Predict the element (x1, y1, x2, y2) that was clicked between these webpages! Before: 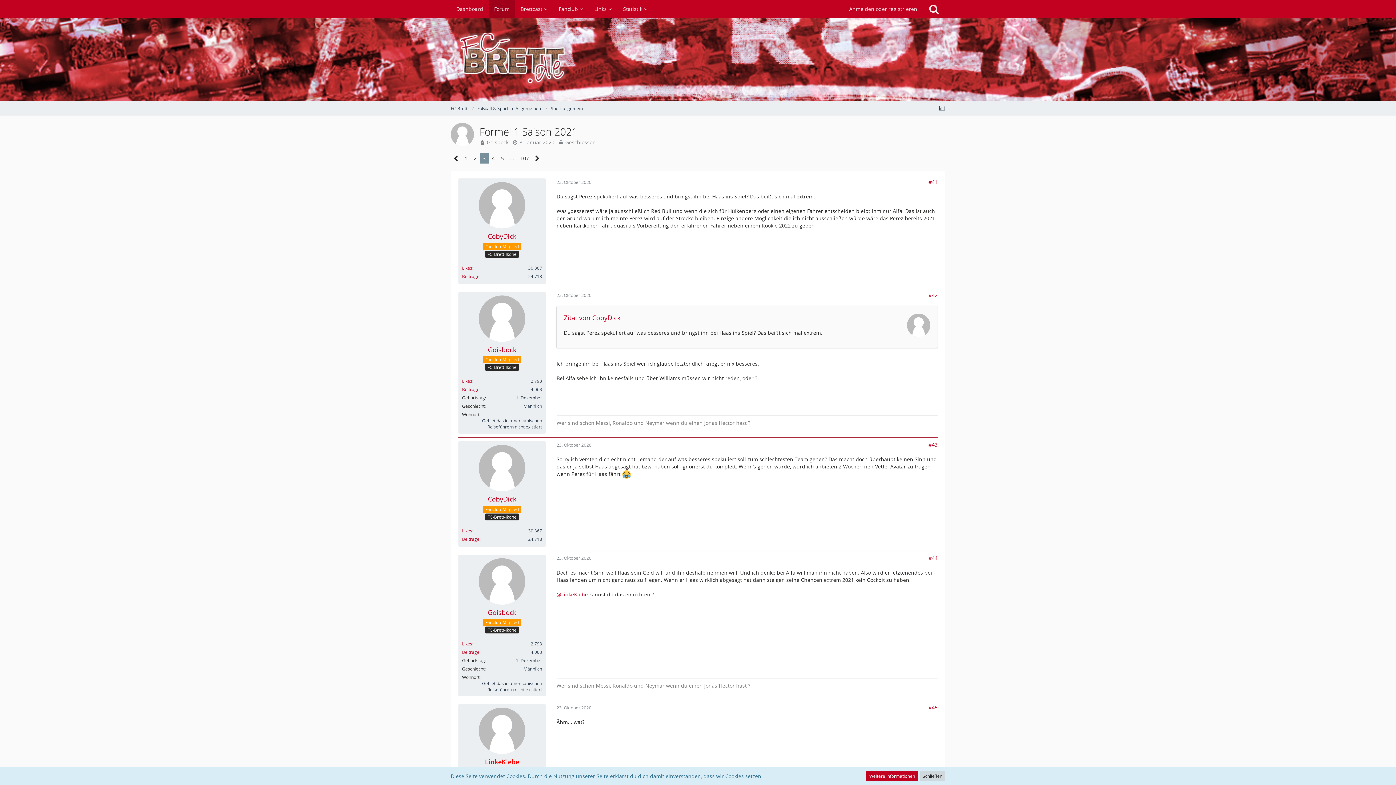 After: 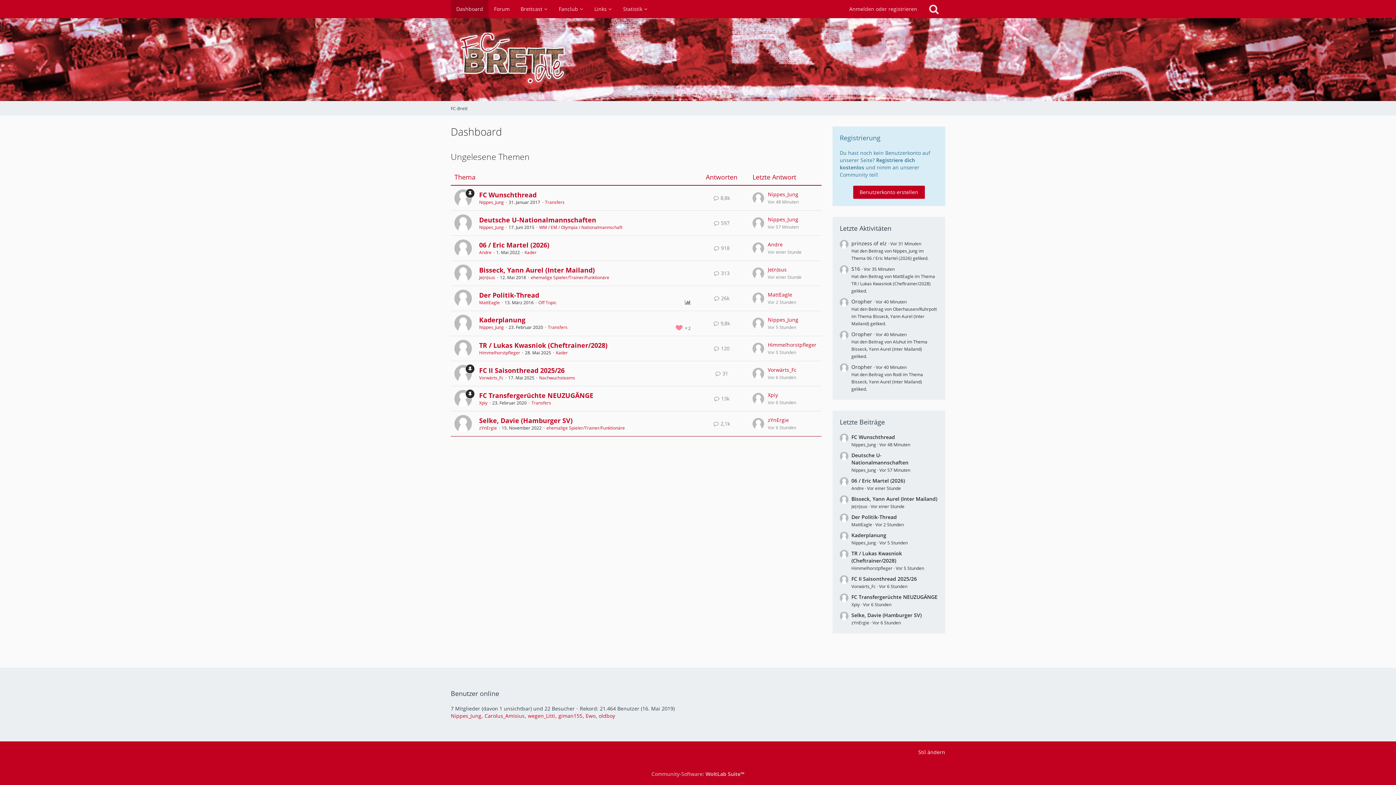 Action: bbox: (450, 0, 488, 18) label: Dashboard